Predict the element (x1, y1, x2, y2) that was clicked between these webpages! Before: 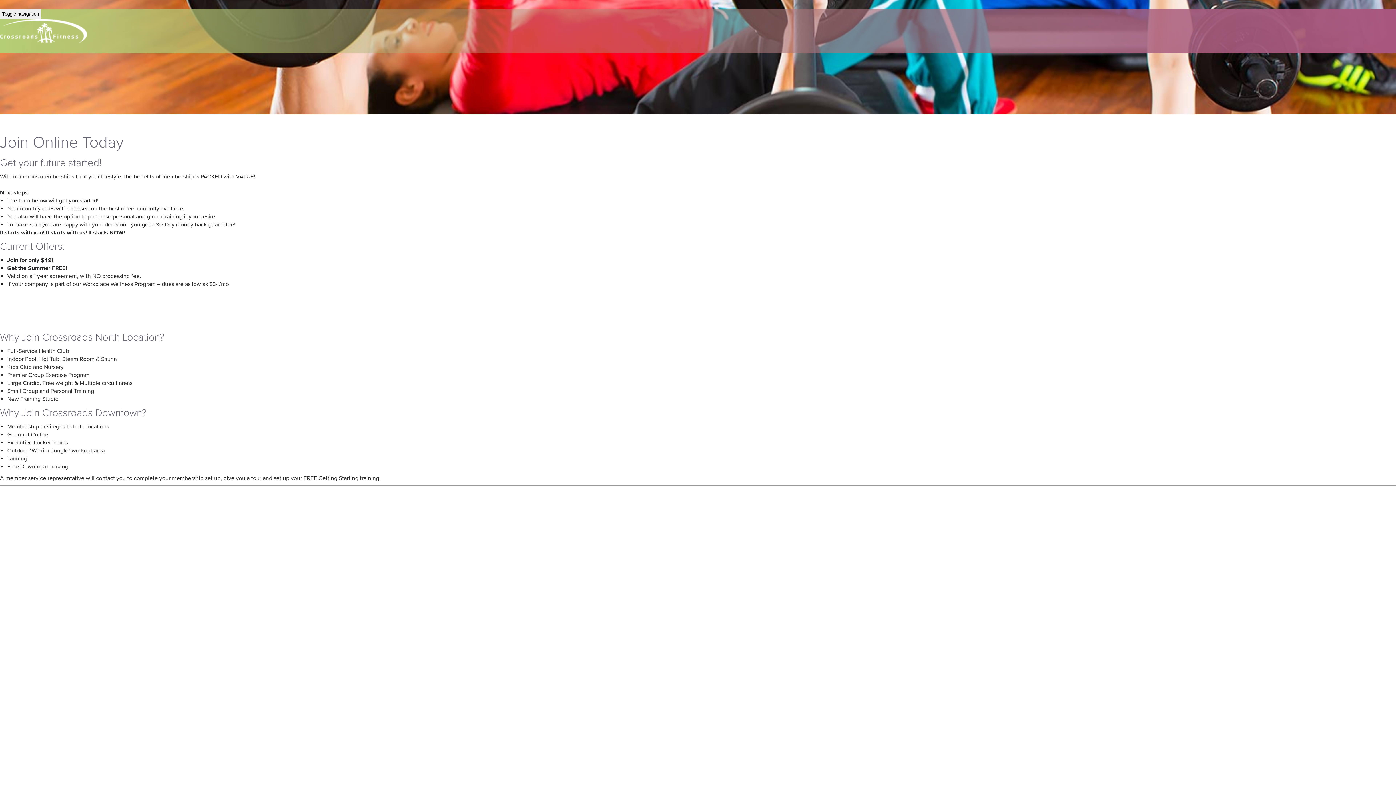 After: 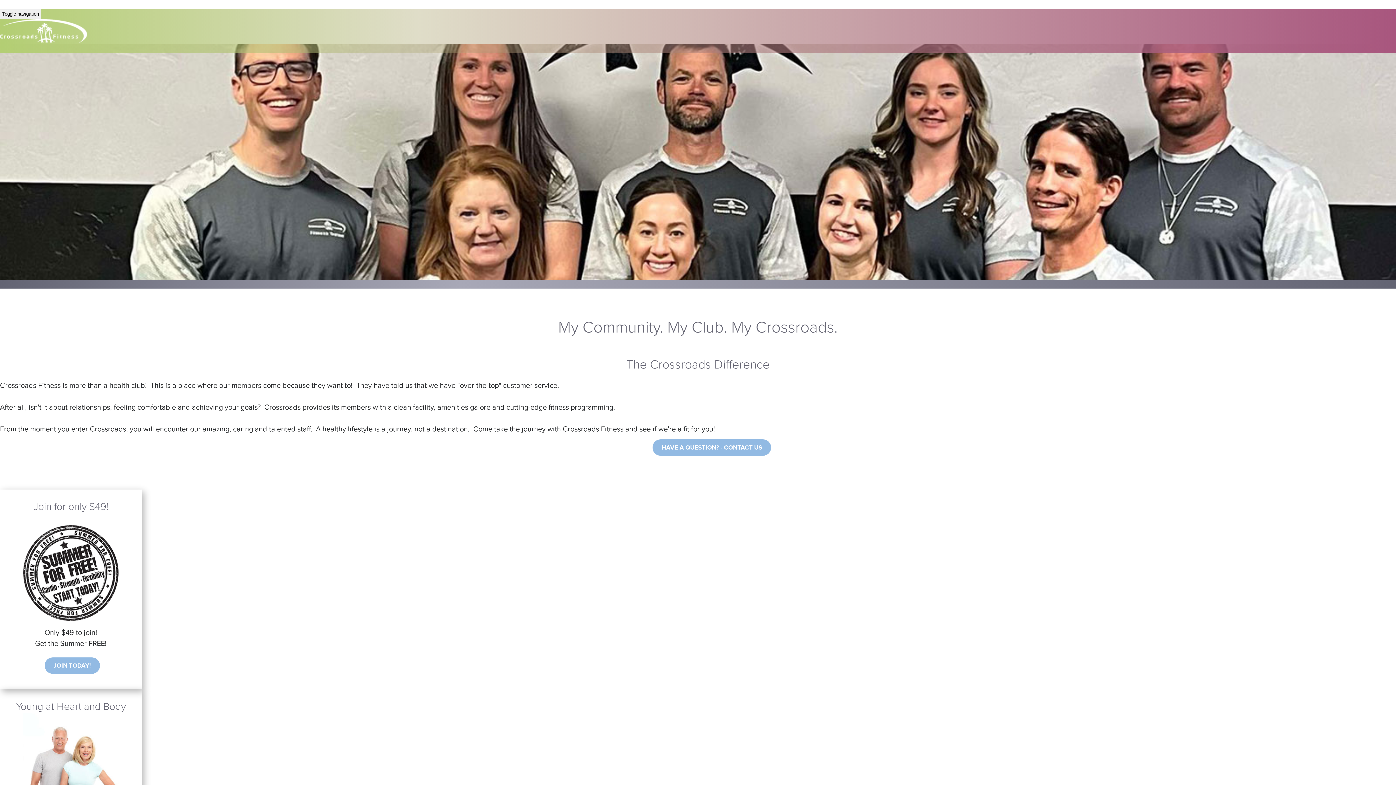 Action: bbox: (0, 18, 113, 45)